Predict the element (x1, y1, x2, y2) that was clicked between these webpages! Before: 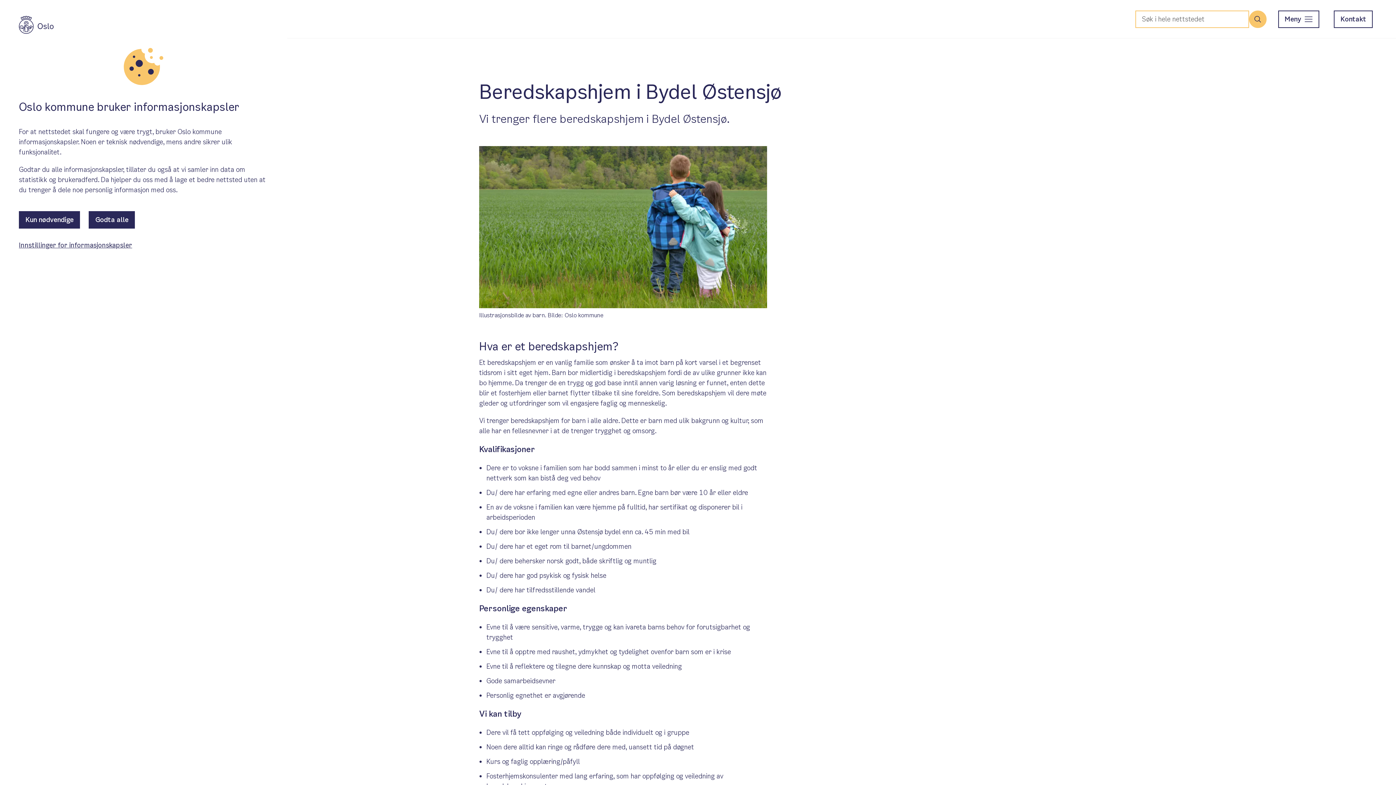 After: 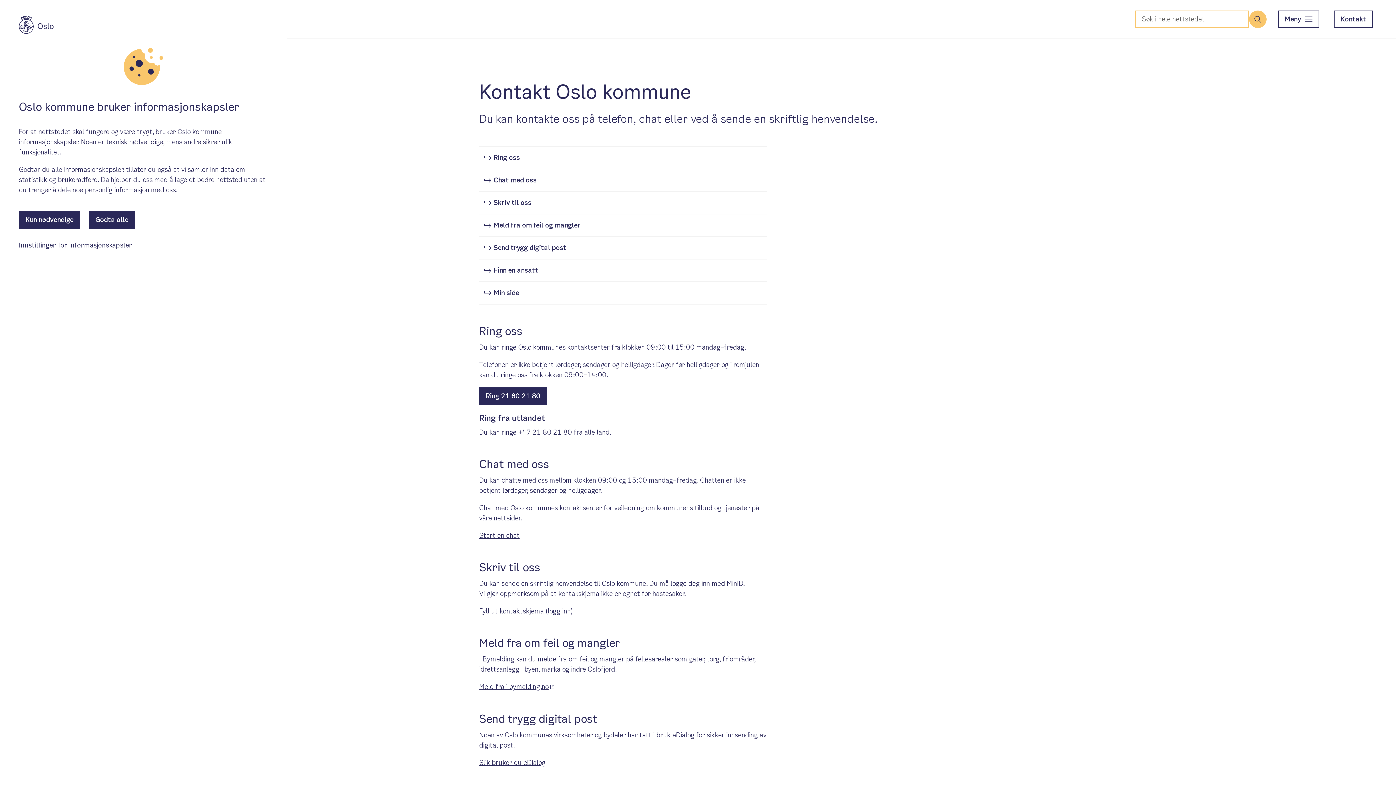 Action: bbox: (1334, 10, 1373, 27) label: Kontakt